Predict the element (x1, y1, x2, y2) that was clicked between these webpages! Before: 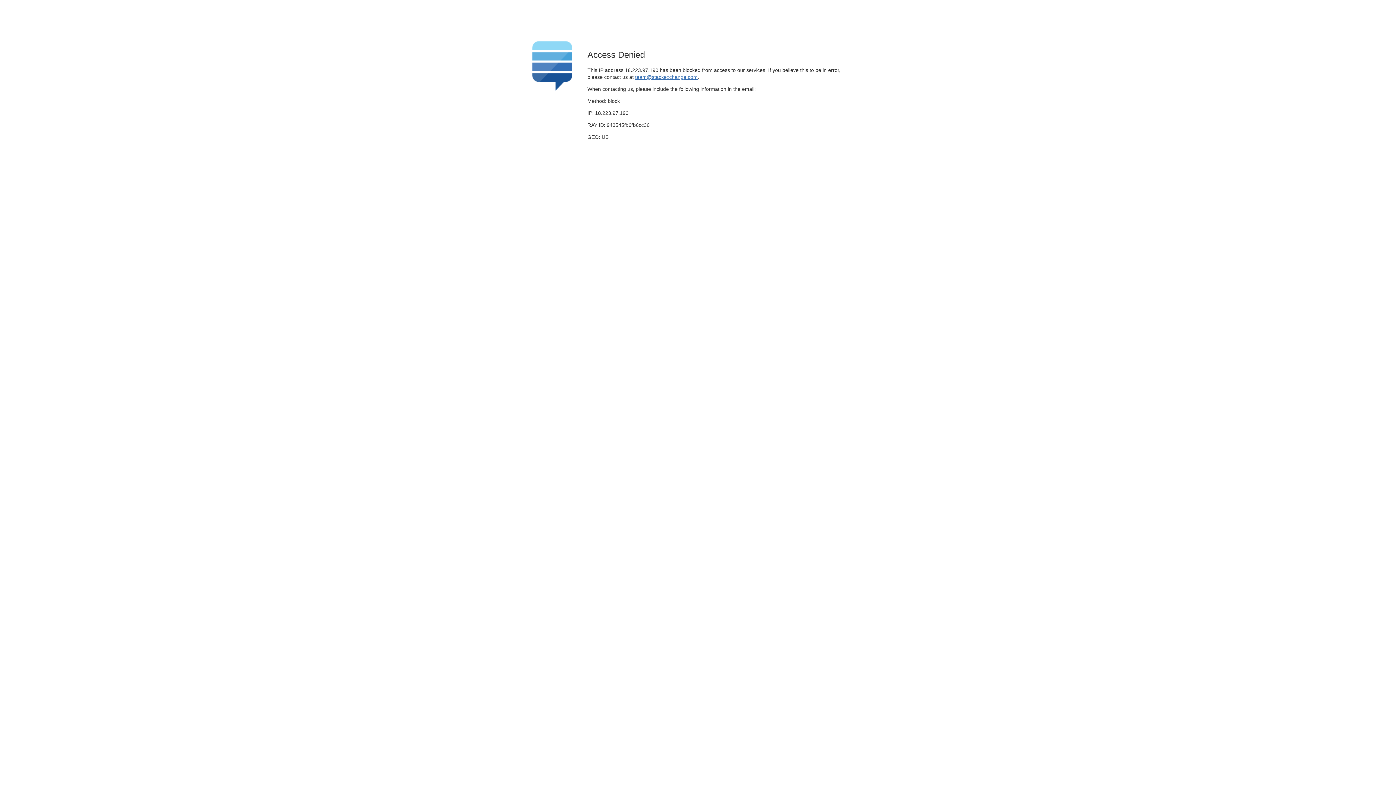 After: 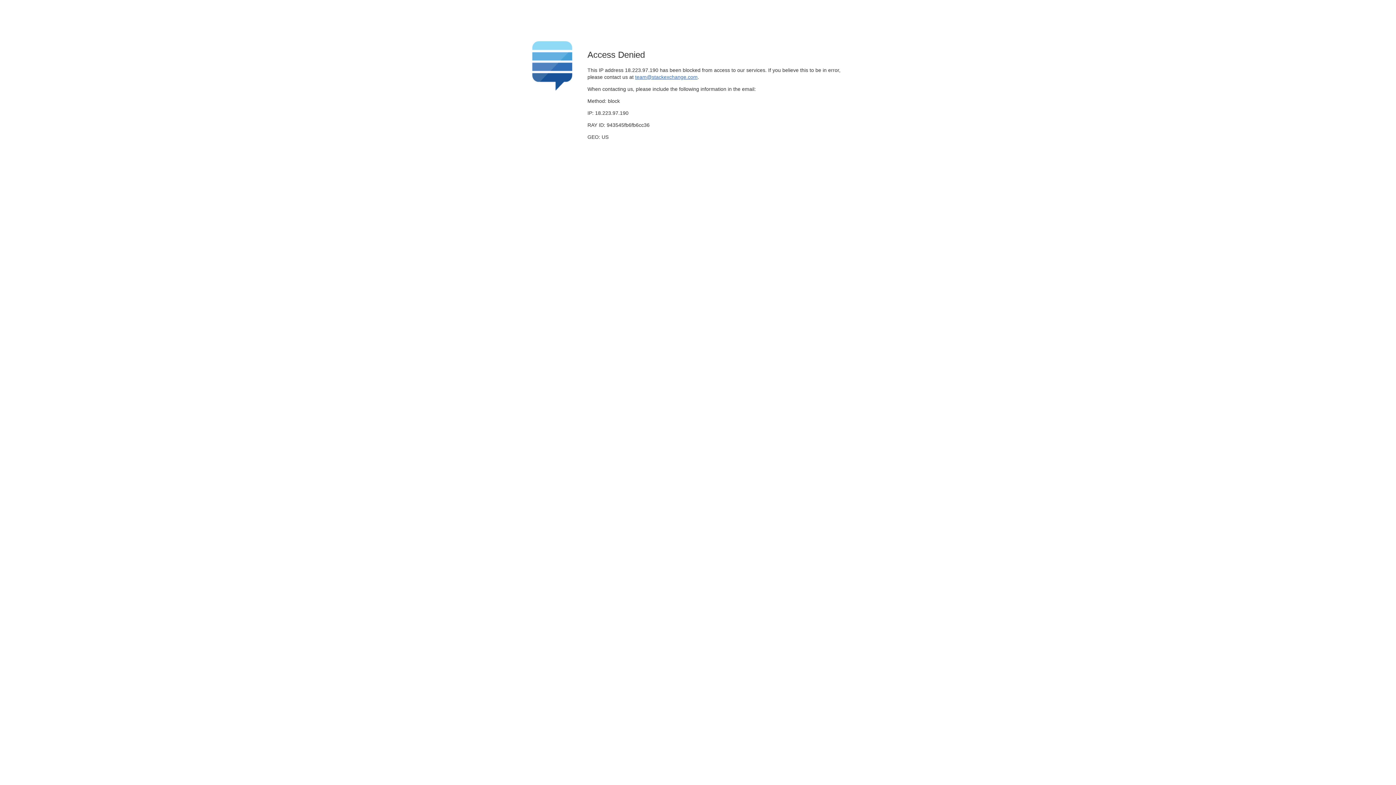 Action: bbox: (635, 74, 697, 79) label: team@stackexchange.com